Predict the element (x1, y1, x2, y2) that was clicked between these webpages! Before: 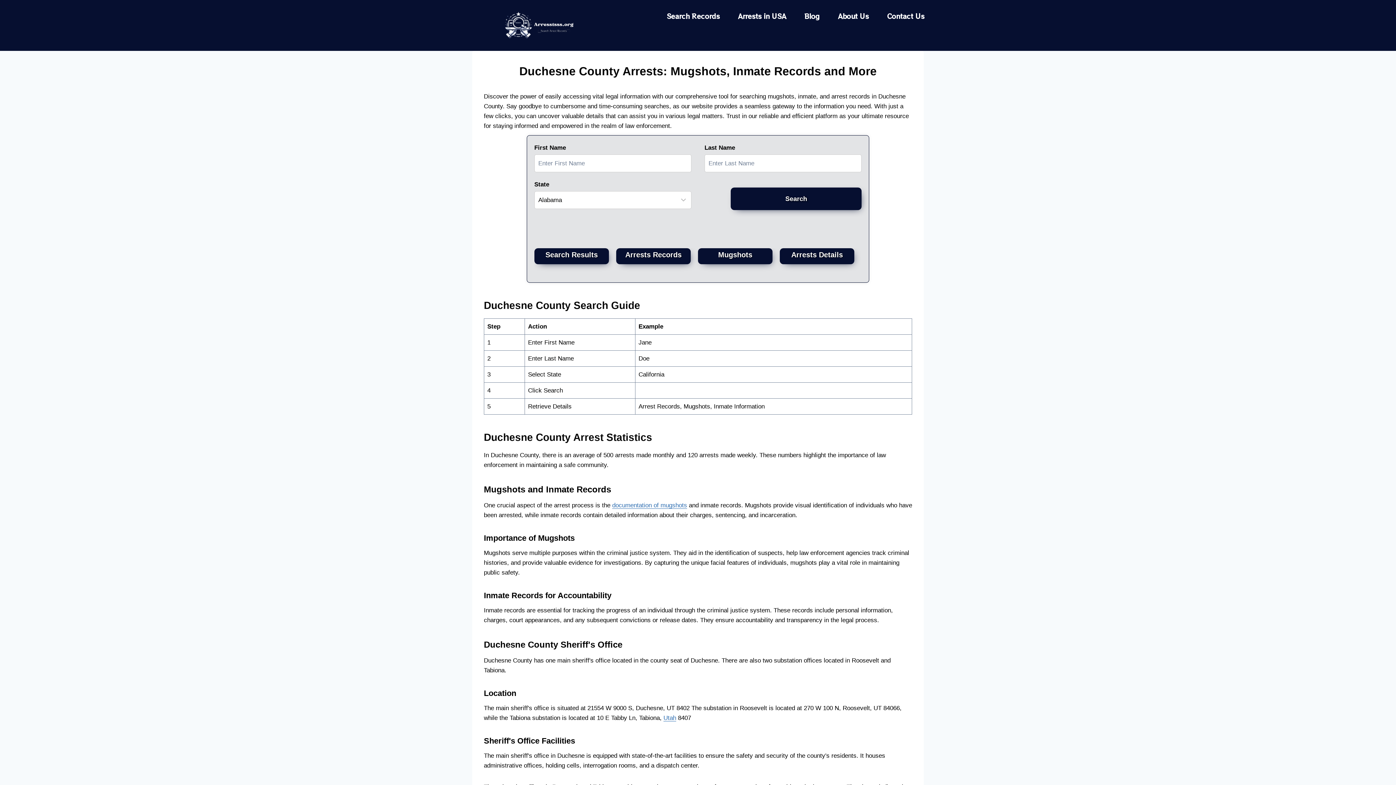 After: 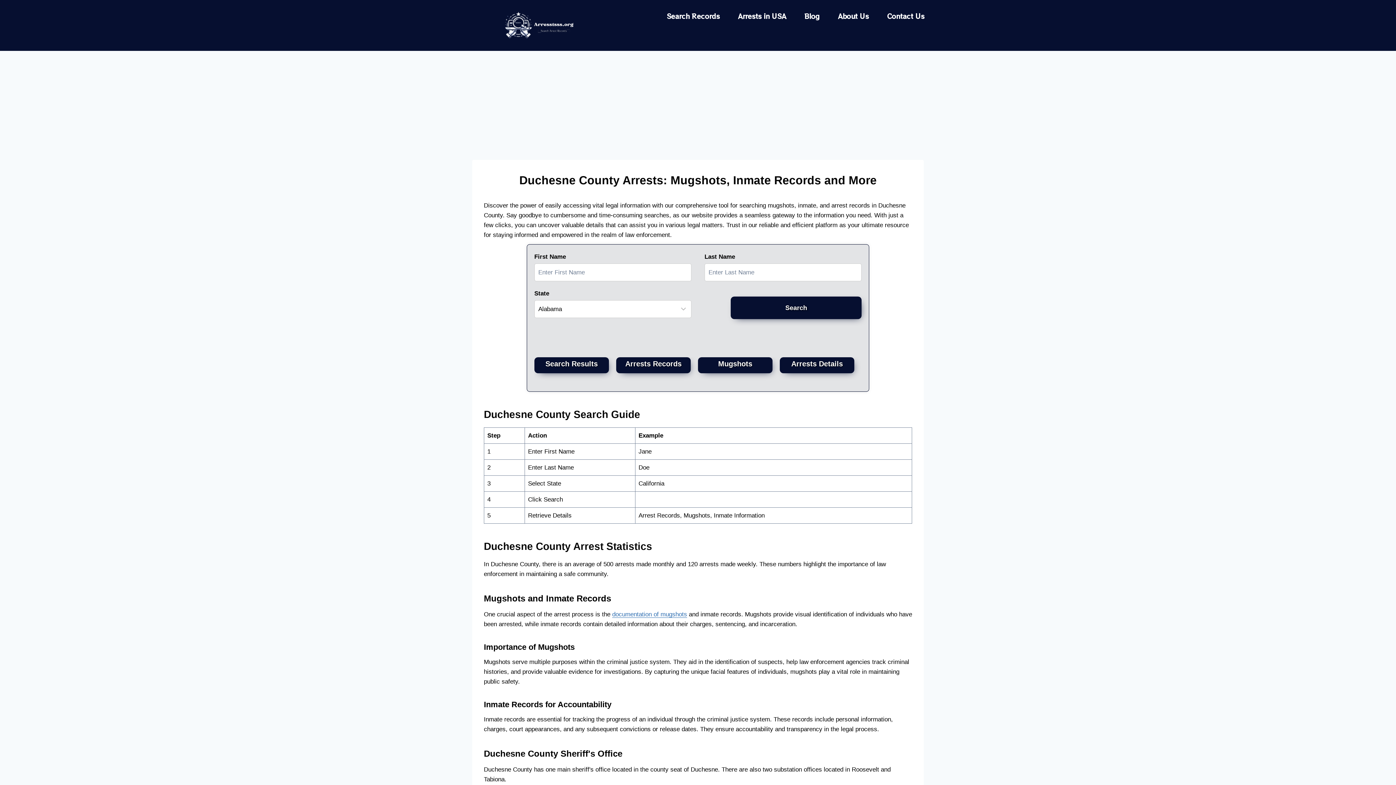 Action: bbox: (612, 502, 687, 509) label: documentation of mugshots